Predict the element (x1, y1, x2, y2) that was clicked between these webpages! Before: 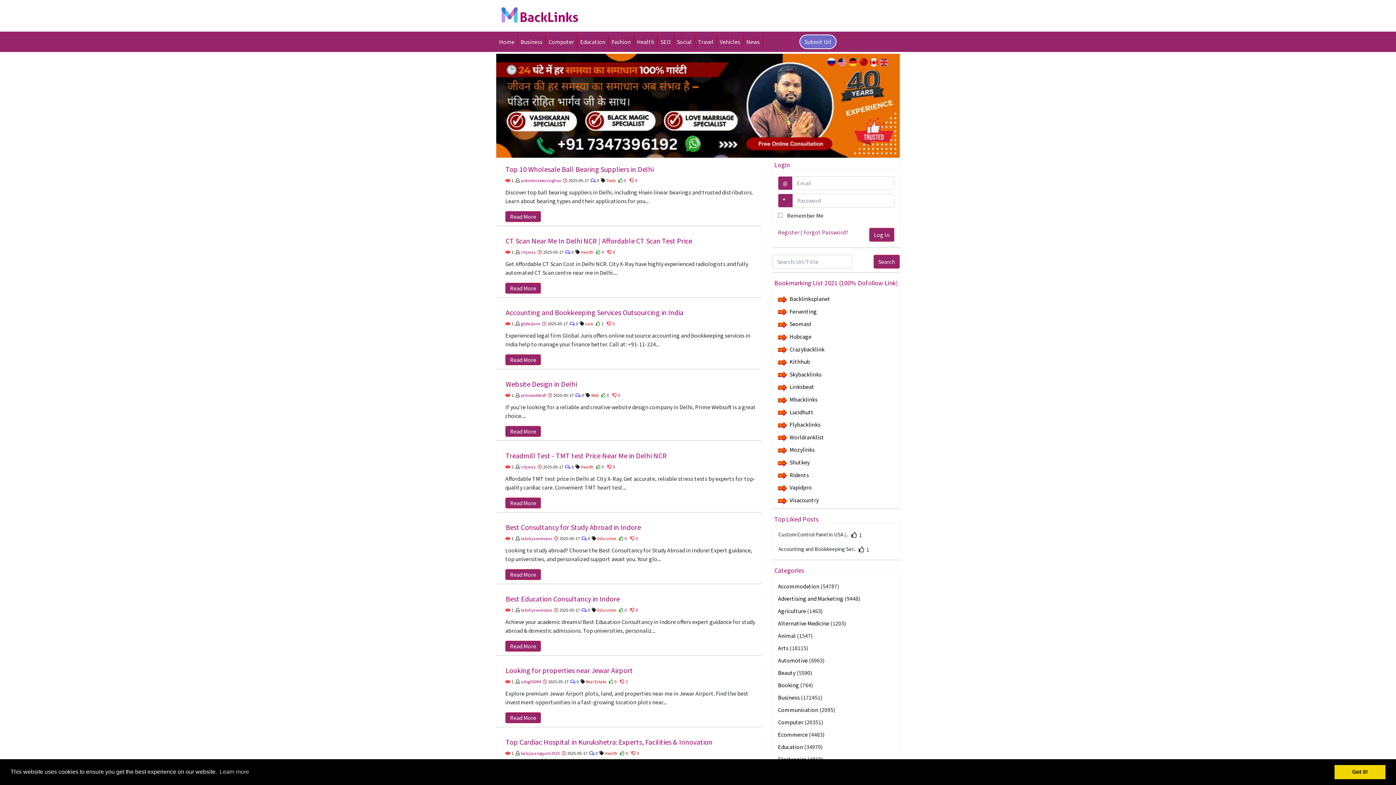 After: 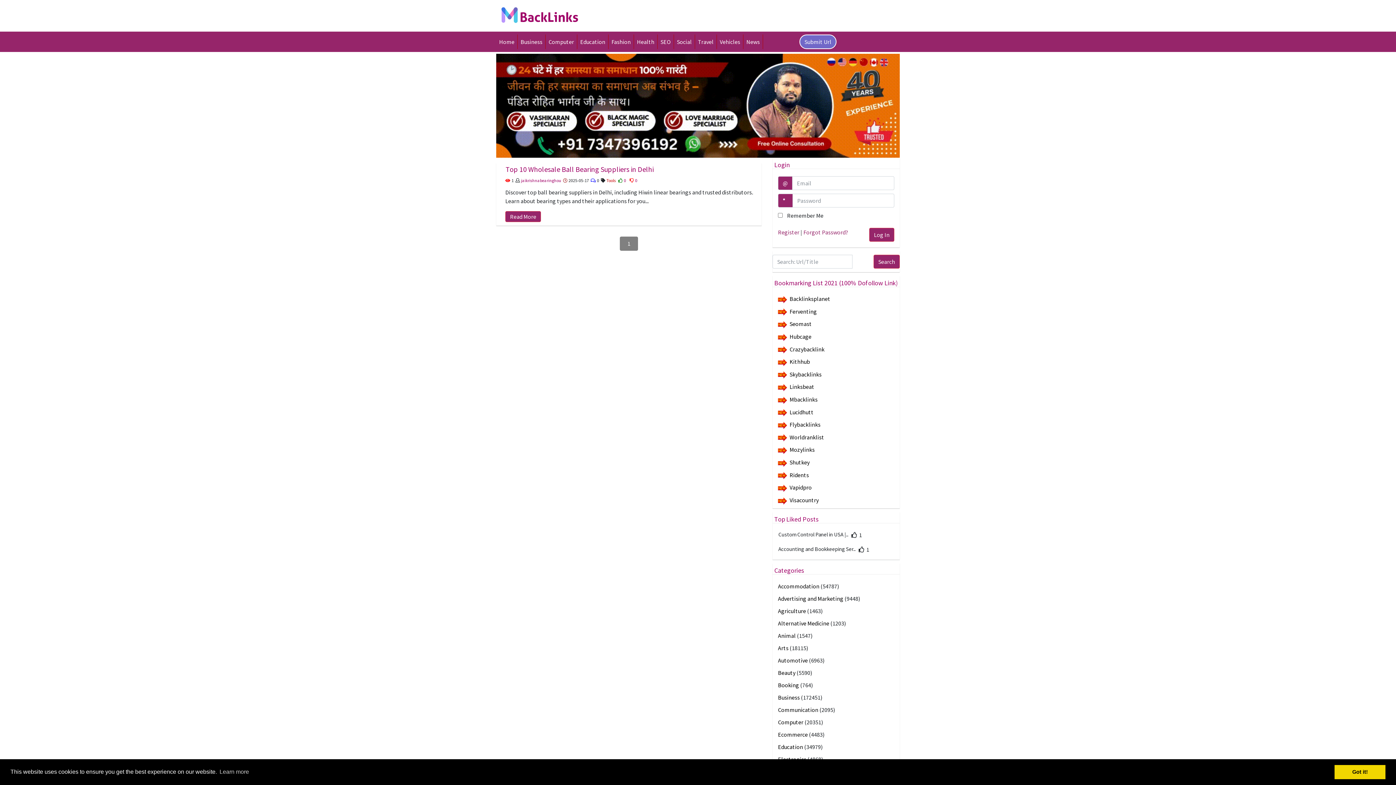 Action: label: Tools bbox: (606, 177, 616, 183)